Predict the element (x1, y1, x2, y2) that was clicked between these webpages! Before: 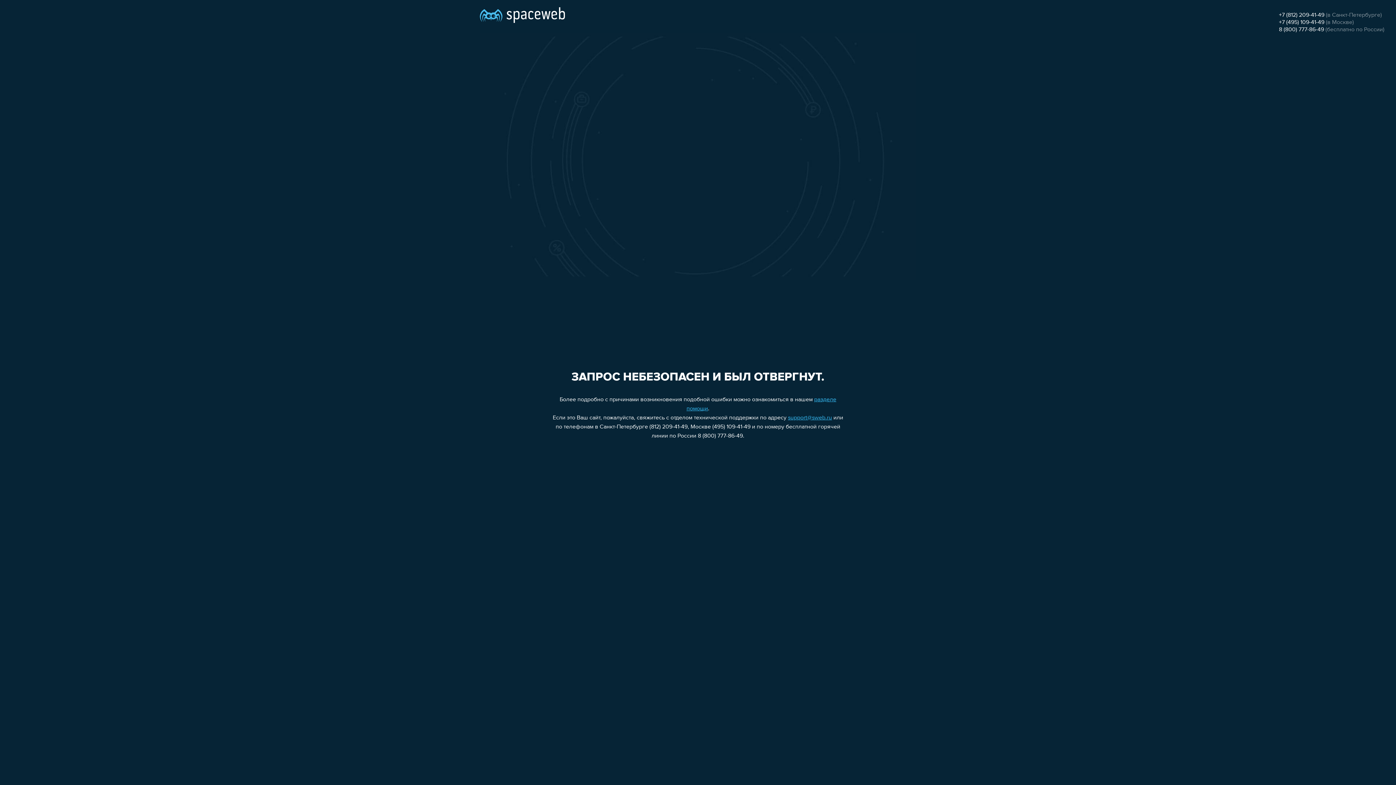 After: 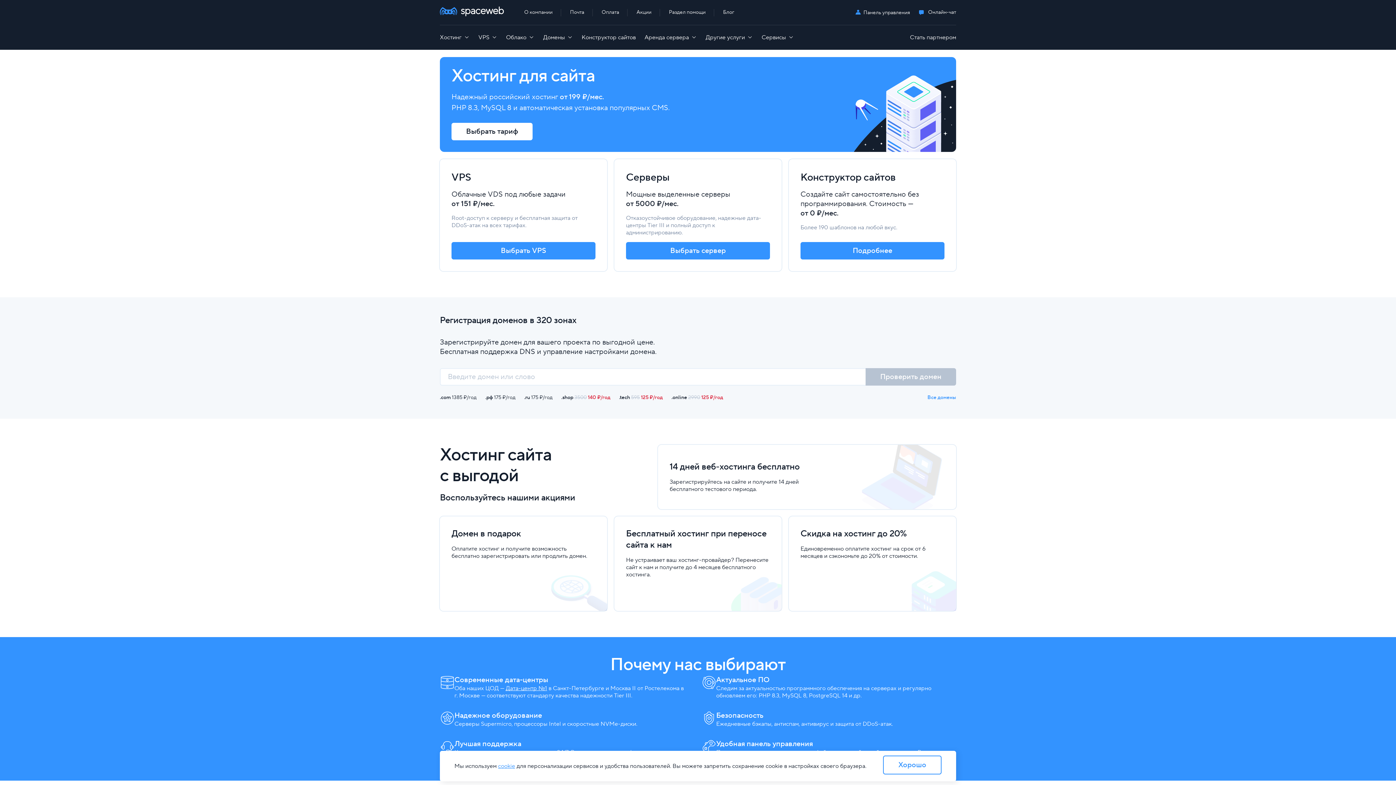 Action: bbox: (480, 0, 565, 25)